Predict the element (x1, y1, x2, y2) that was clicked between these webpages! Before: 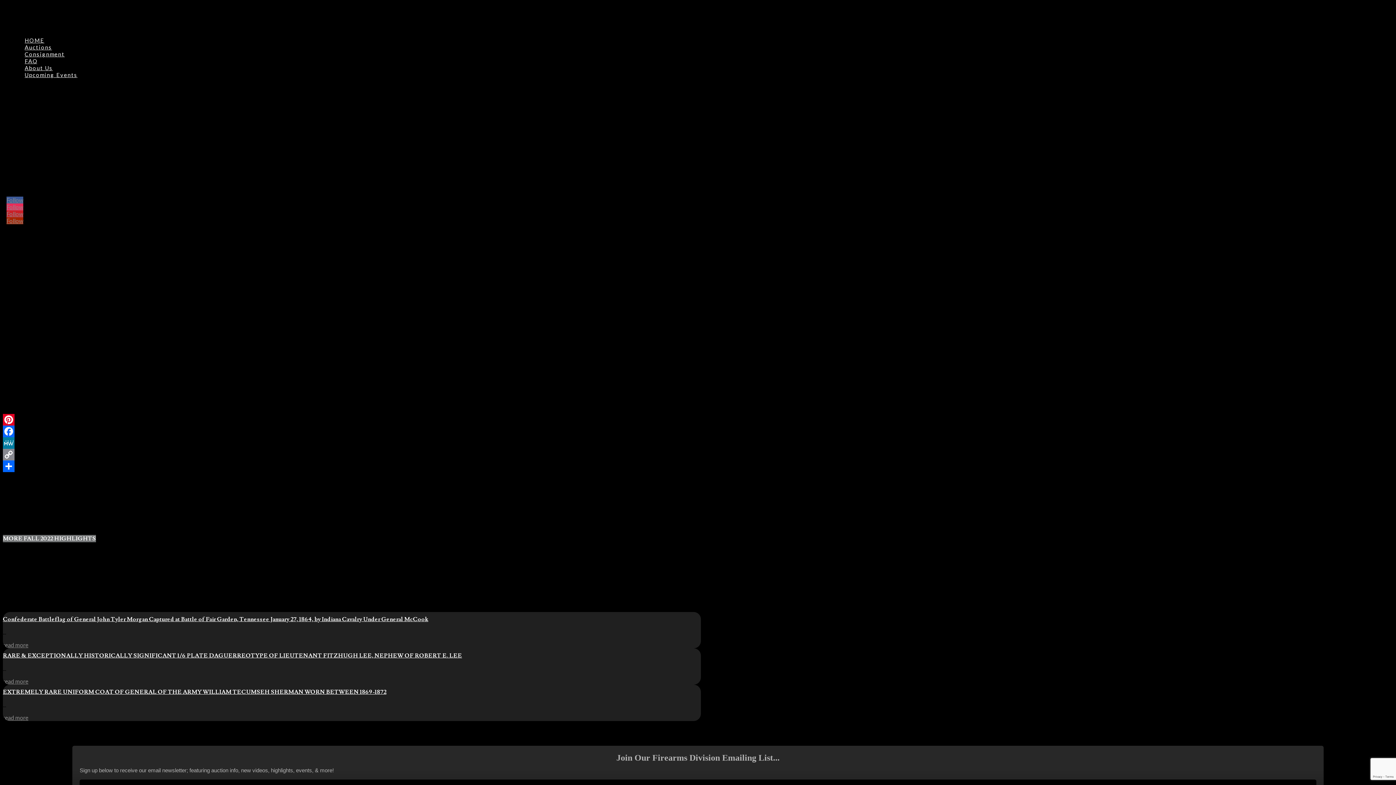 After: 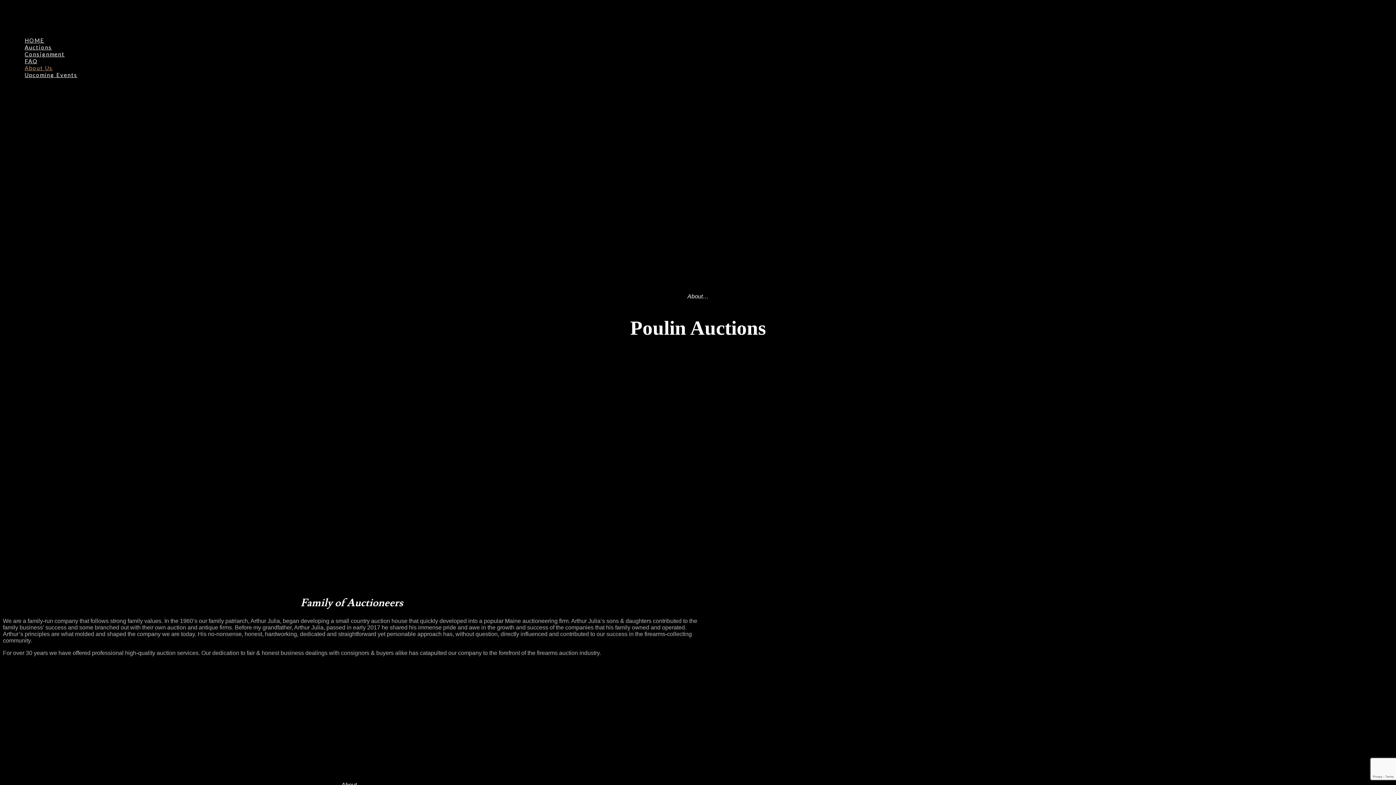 Action: bbox: (24, 64, 52, 71) label: About Us